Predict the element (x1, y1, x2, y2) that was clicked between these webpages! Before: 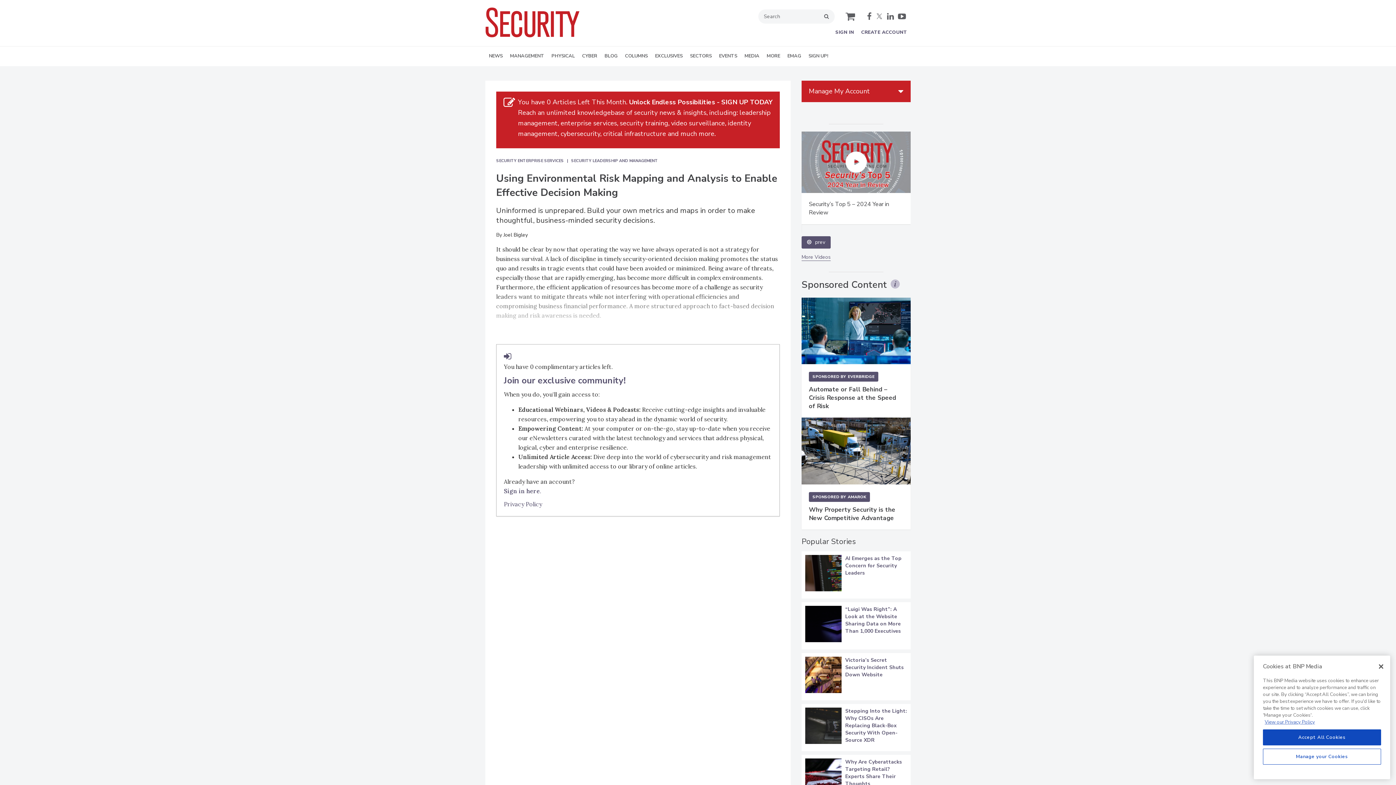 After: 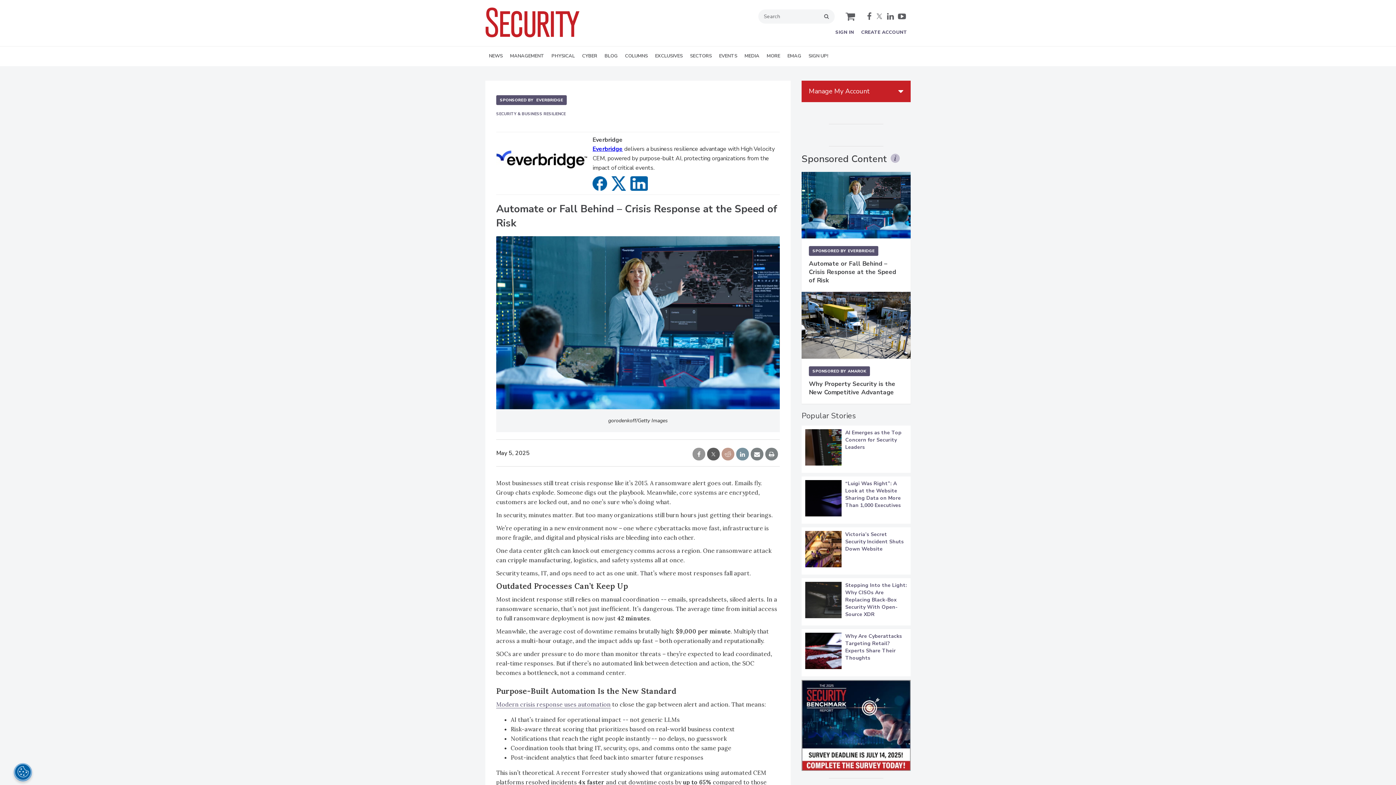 Action: bbox: (809, 749, 896, 774) label: Automate or Fall Behind – Crisis Response at the Speed of Risk